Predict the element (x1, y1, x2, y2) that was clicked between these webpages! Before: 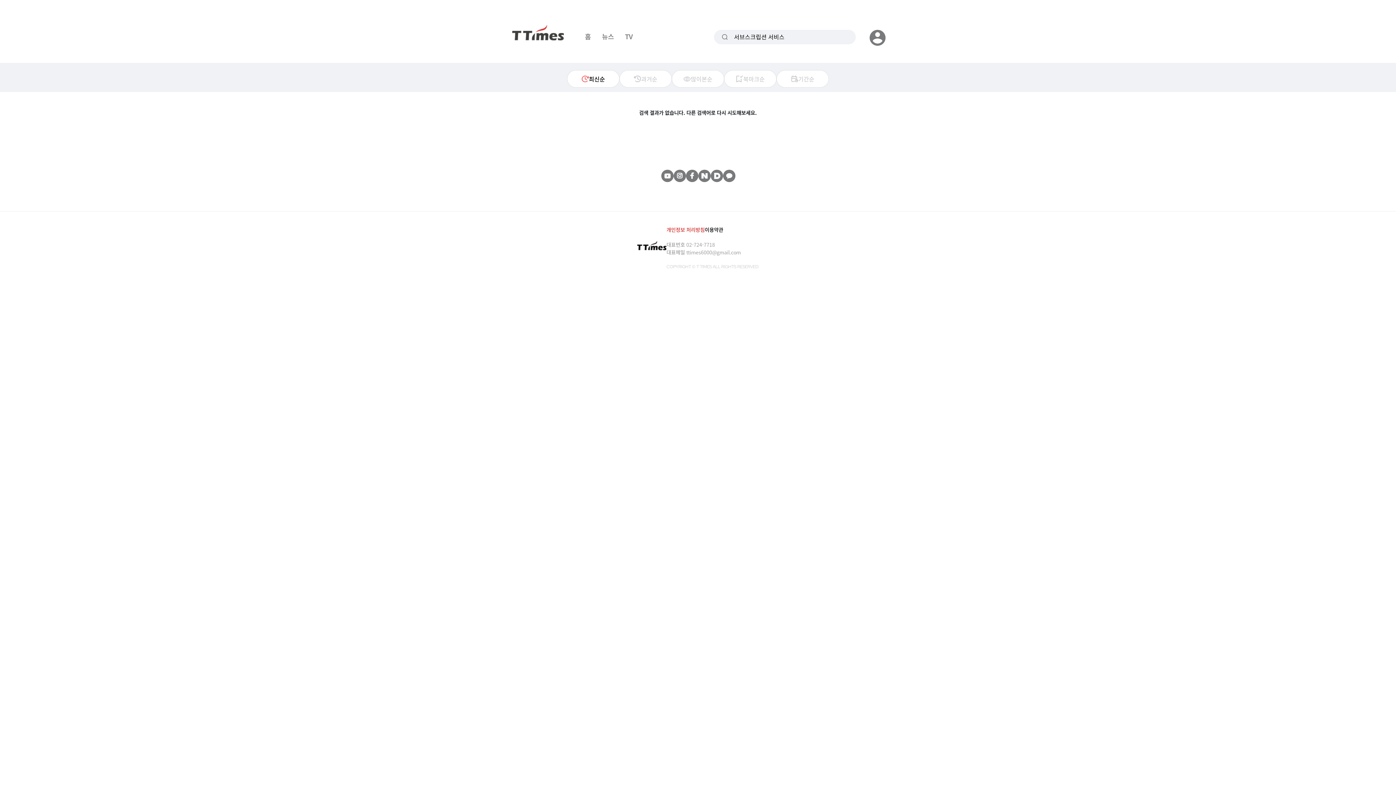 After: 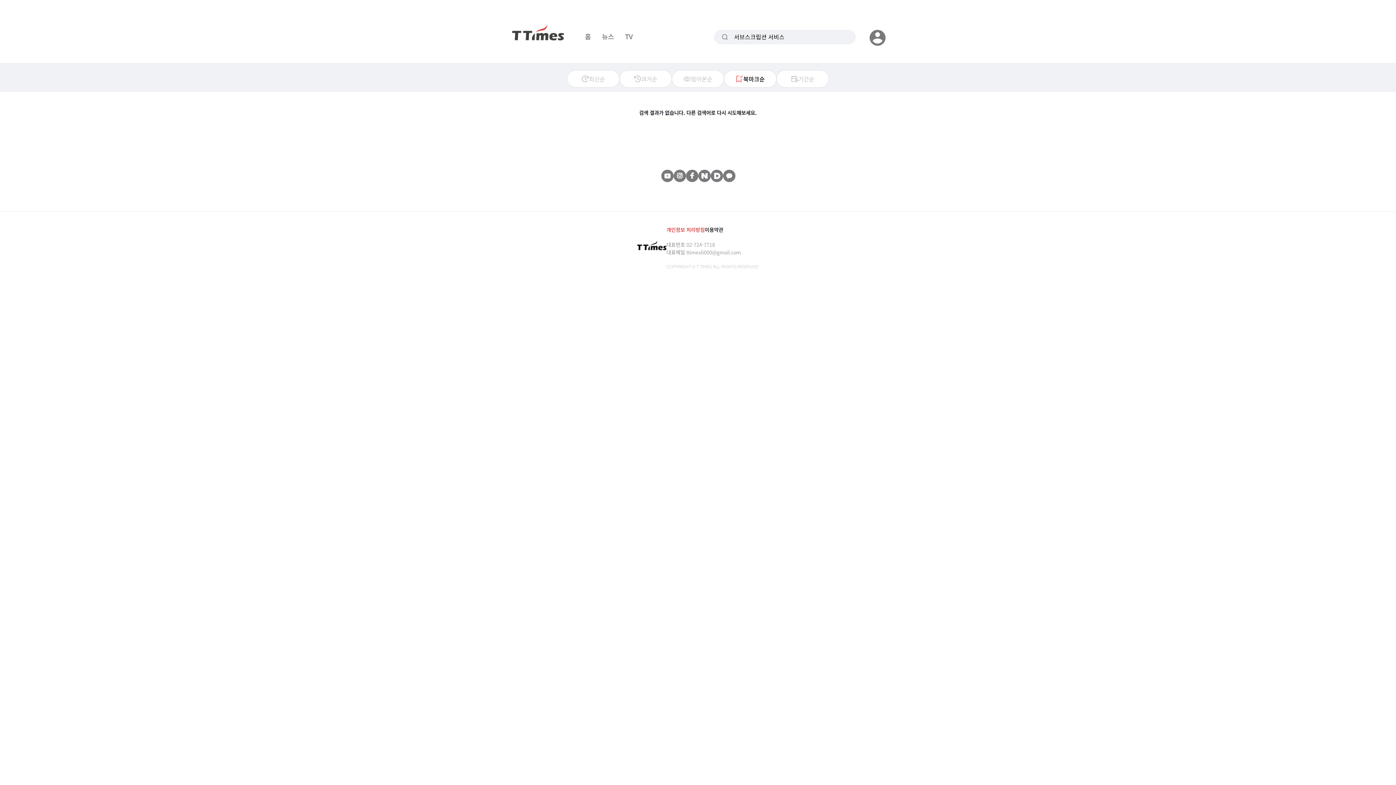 Action: label: 북마크순 bbox: (724, 70, 776, 87)